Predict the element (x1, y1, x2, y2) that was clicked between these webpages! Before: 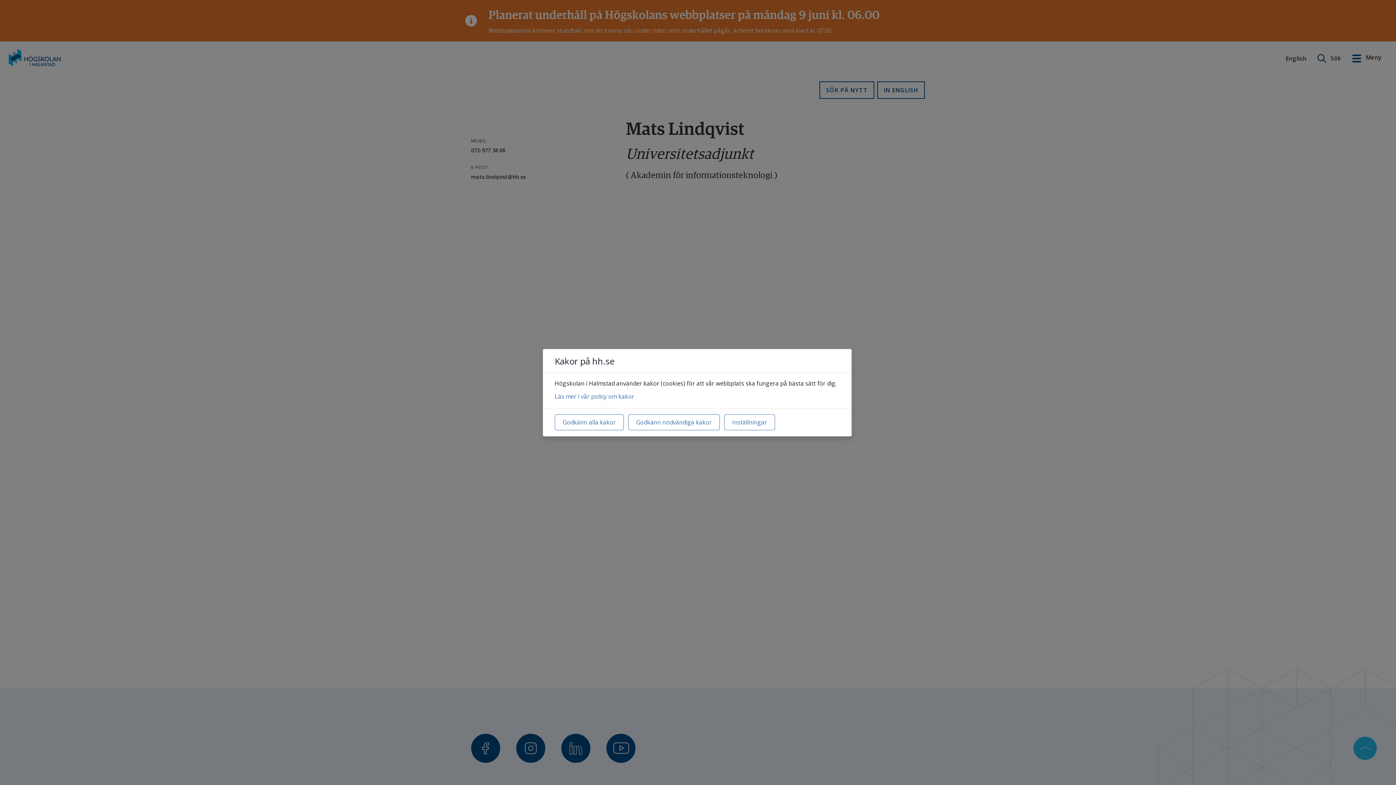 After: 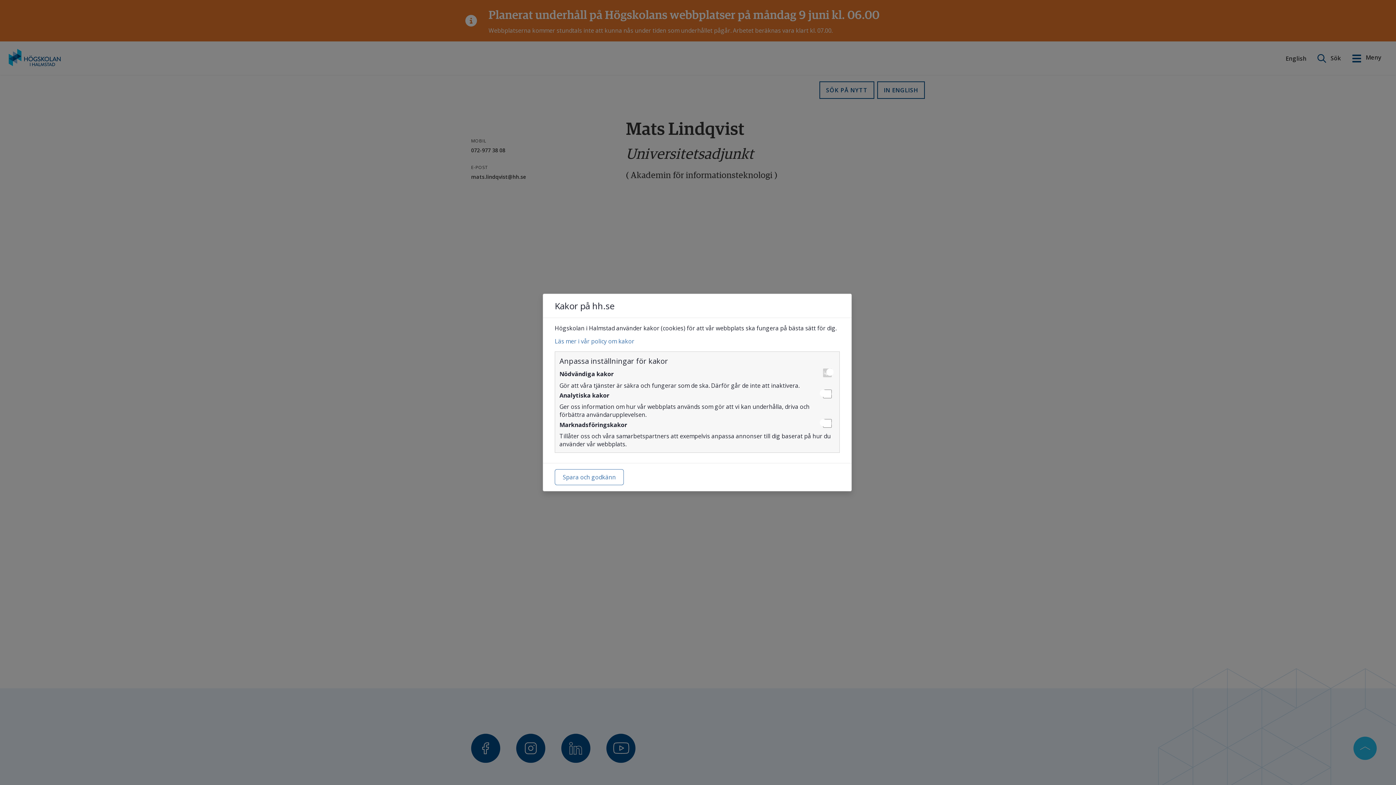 Action: bbox: (724, 414, 775, 430) label: Inställningar